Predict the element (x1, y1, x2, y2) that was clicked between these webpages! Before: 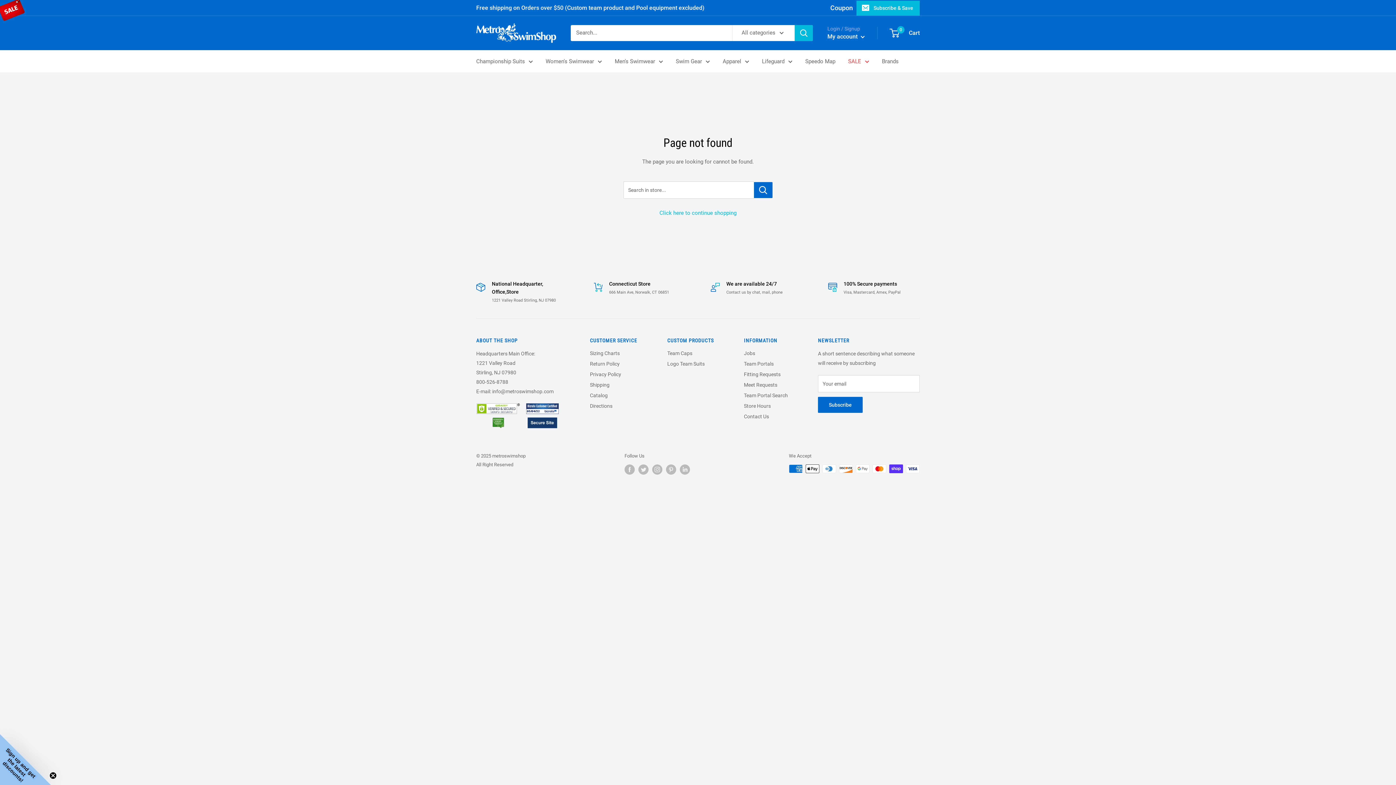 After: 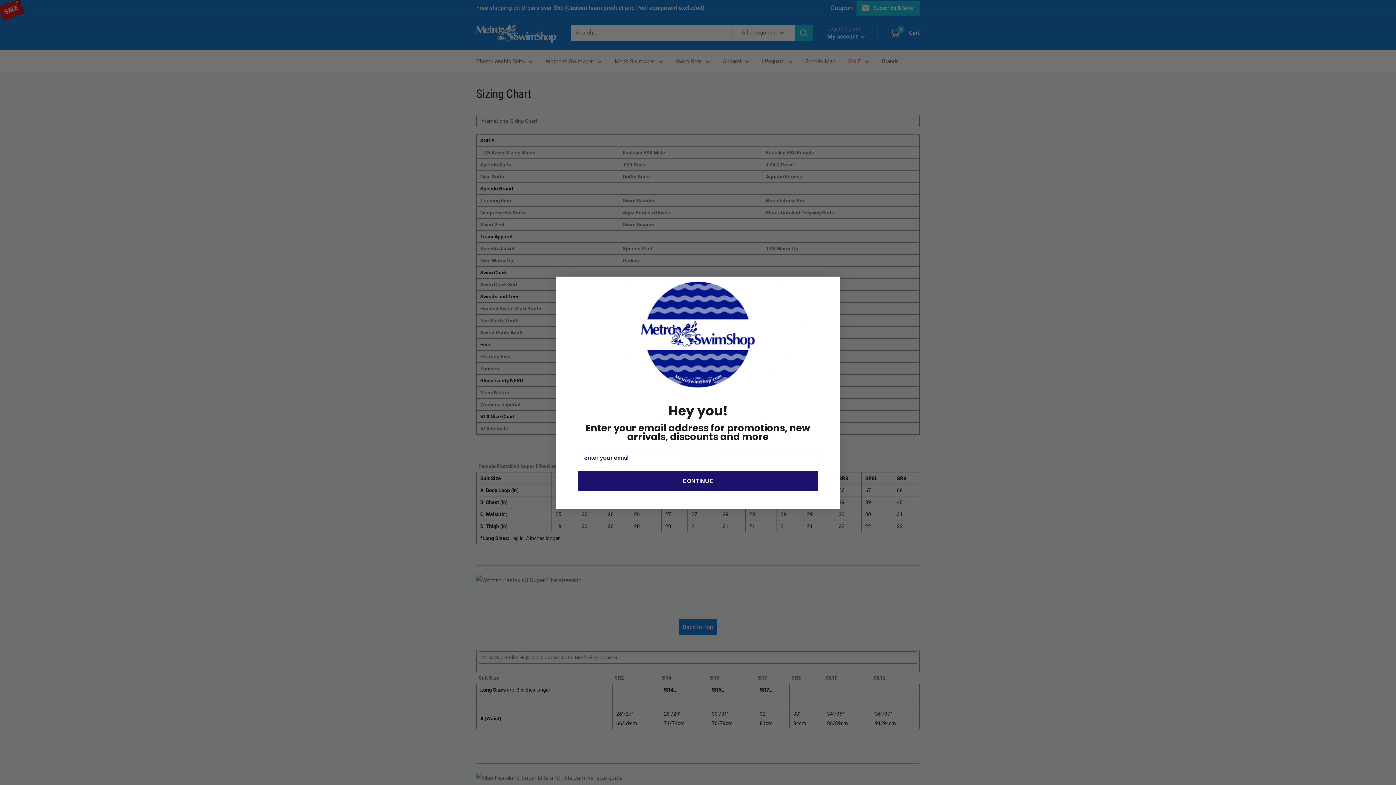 Action: label: Sizing Charts bbox: (590, 348, 642, 359)